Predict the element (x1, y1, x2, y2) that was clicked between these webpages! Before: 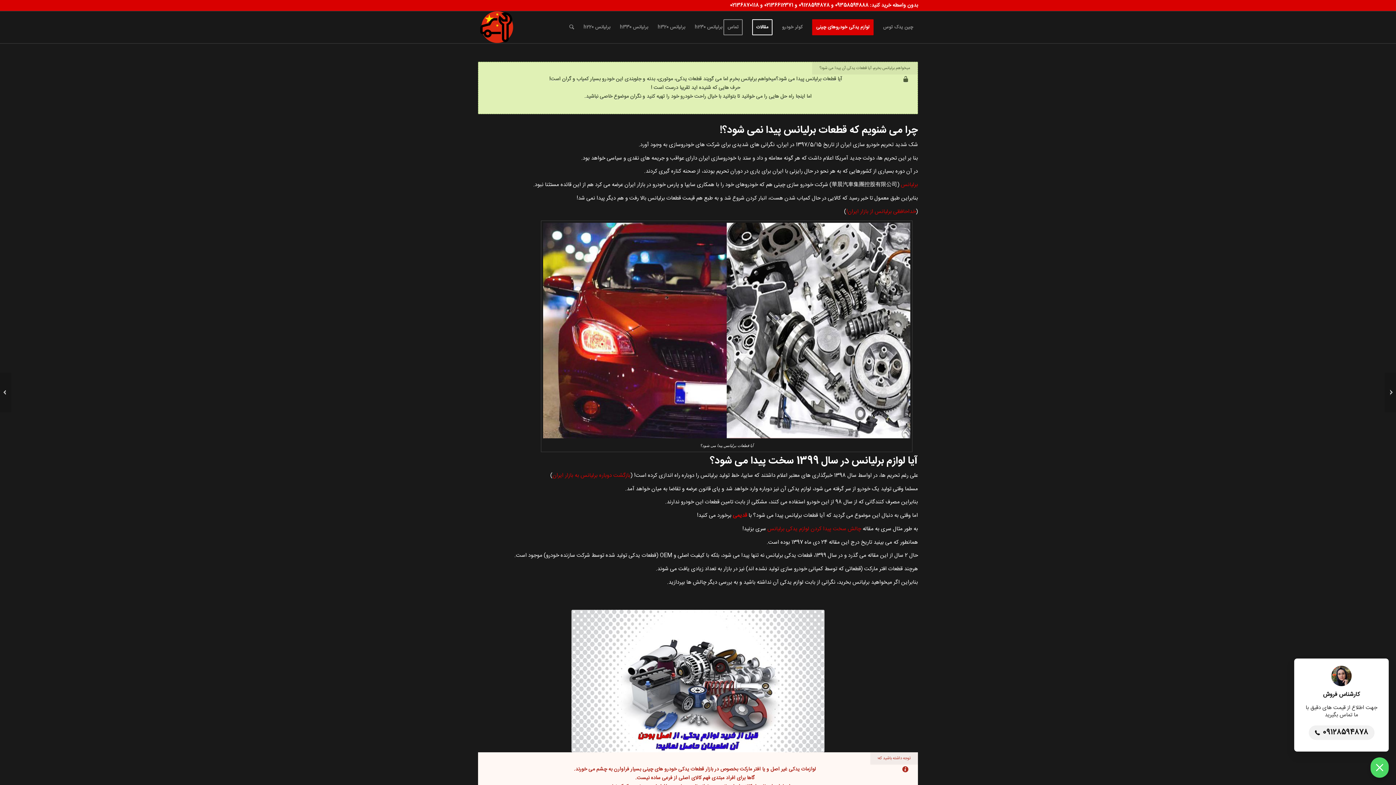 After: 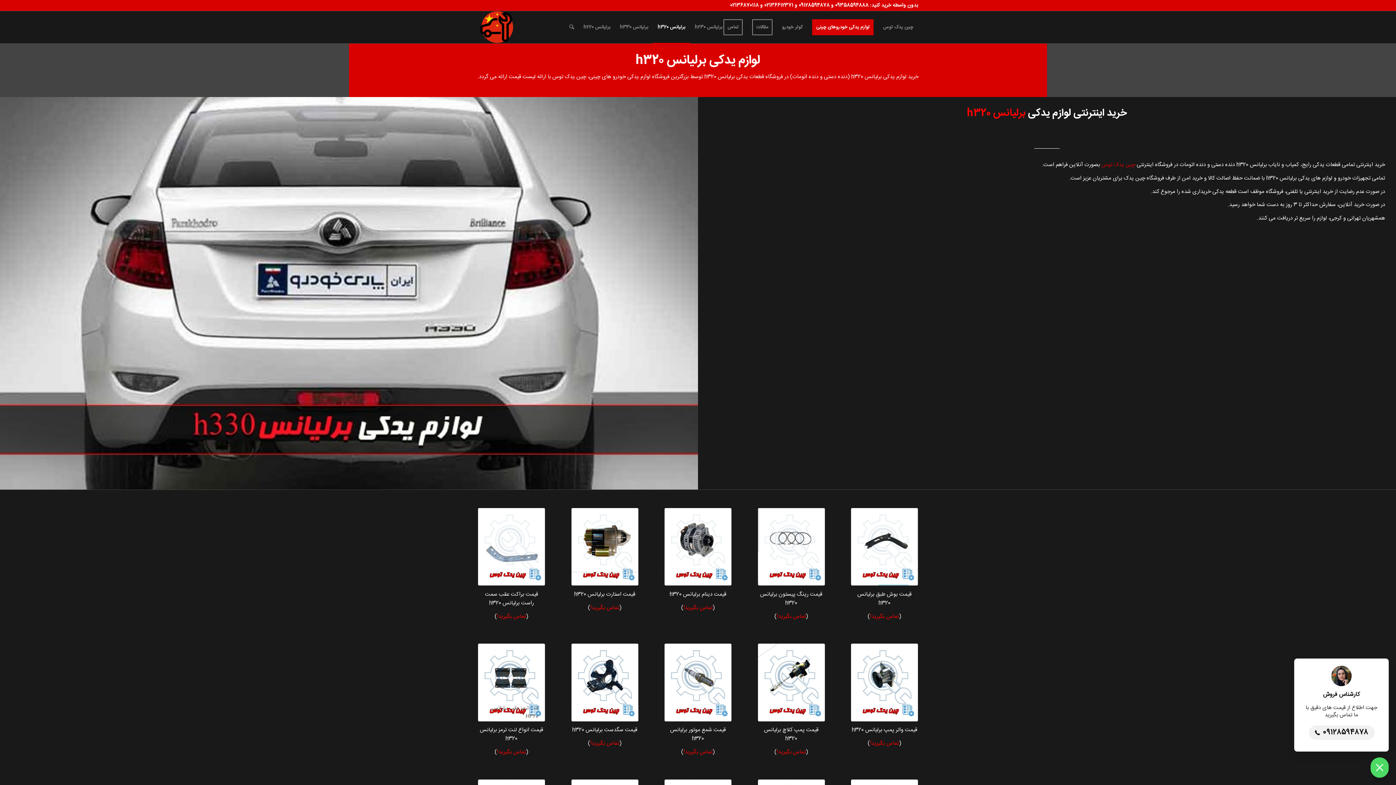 Action: bbox: (653, 11, 690, 43) label: برلیانس h320